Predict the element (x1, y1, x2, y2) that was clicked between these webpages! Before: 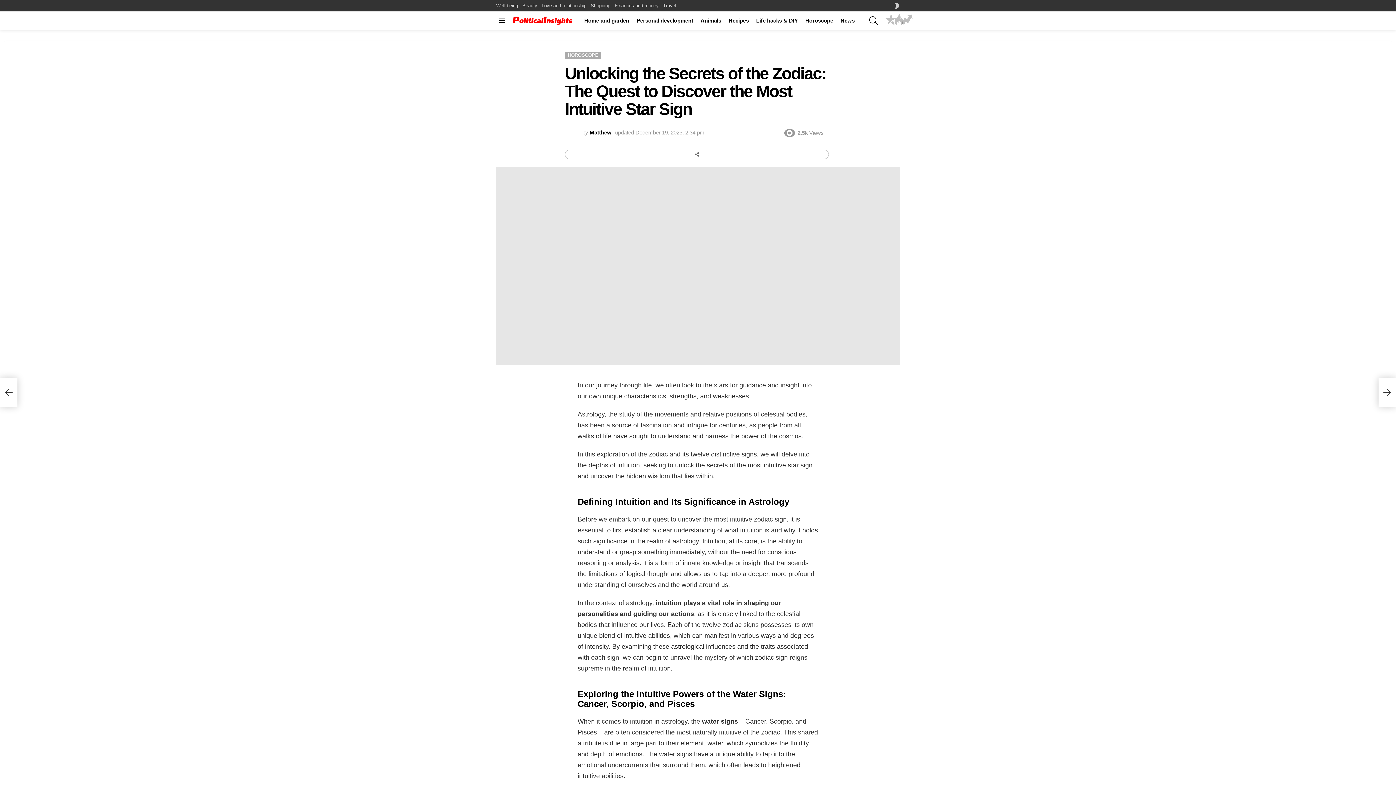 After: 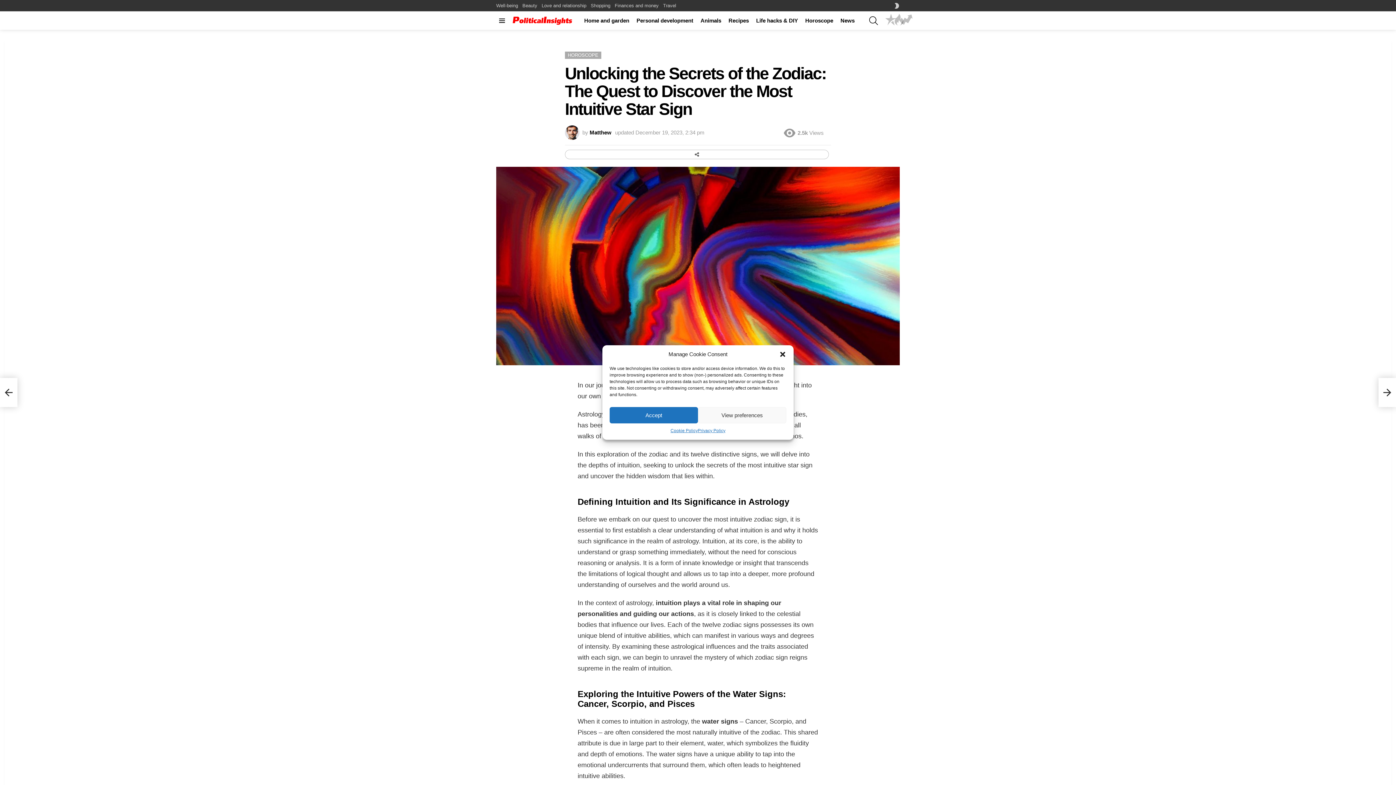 Action: bbox: (496, 16, 508, 25) label: Menu